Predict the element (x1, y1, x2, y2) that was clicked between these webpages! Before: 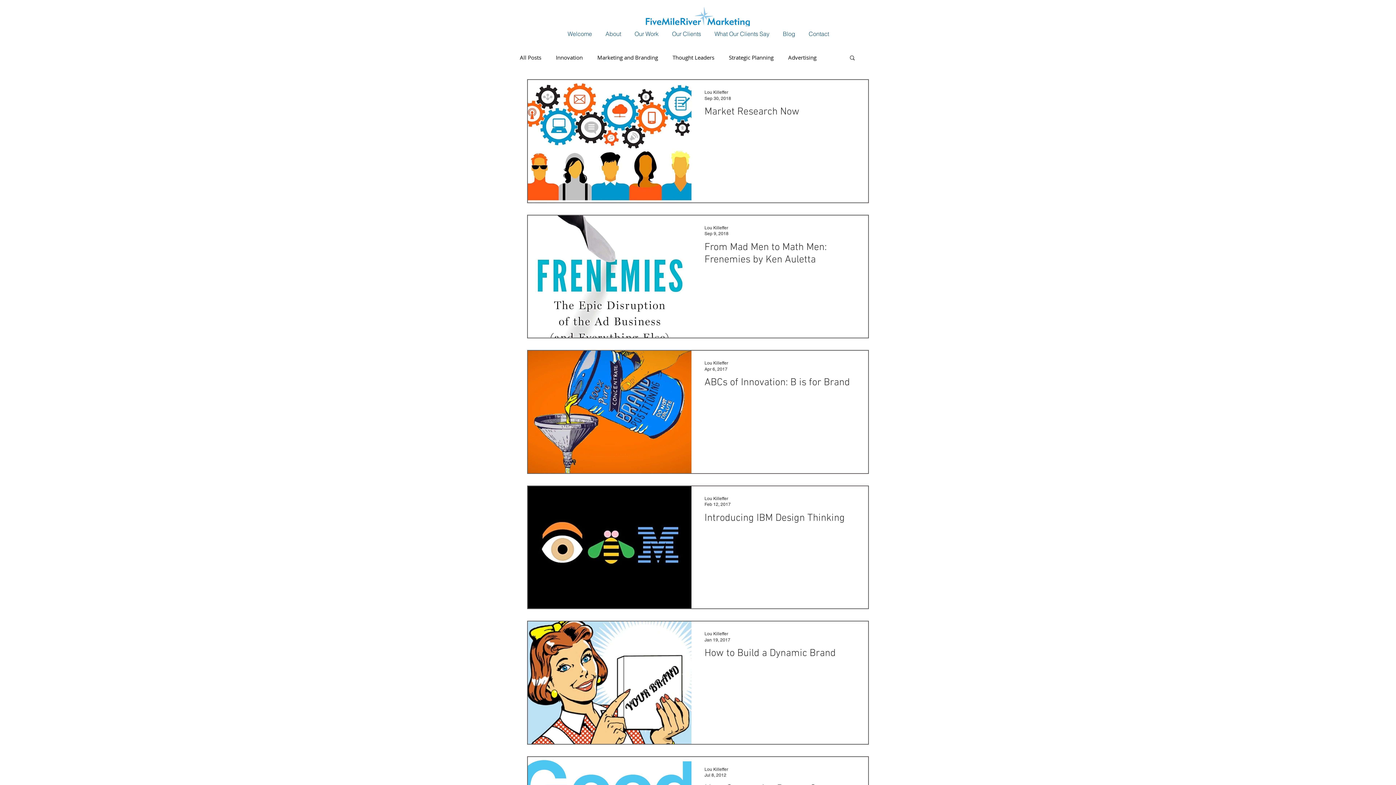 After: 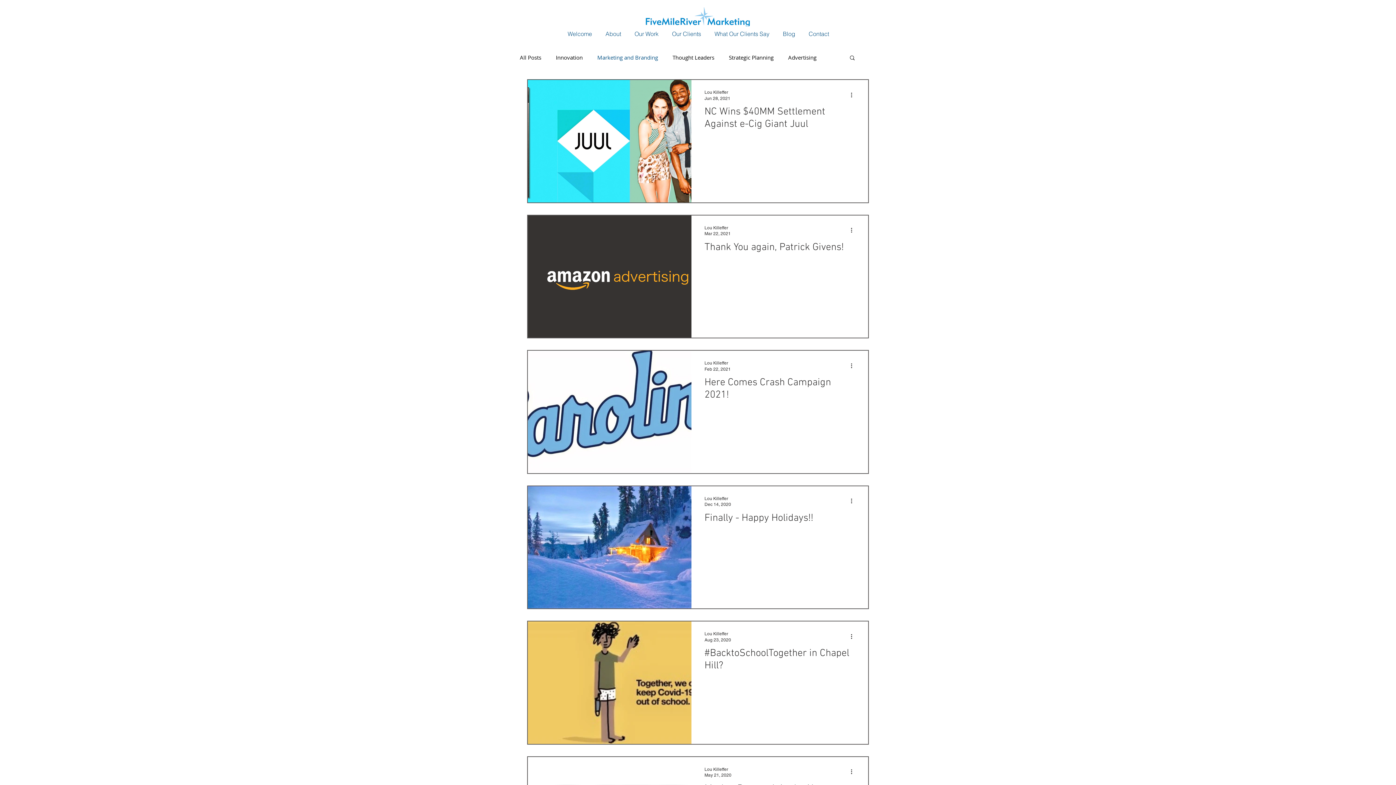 Action: bbox: (597, 53, 658, 61) label: Marketing and Branding